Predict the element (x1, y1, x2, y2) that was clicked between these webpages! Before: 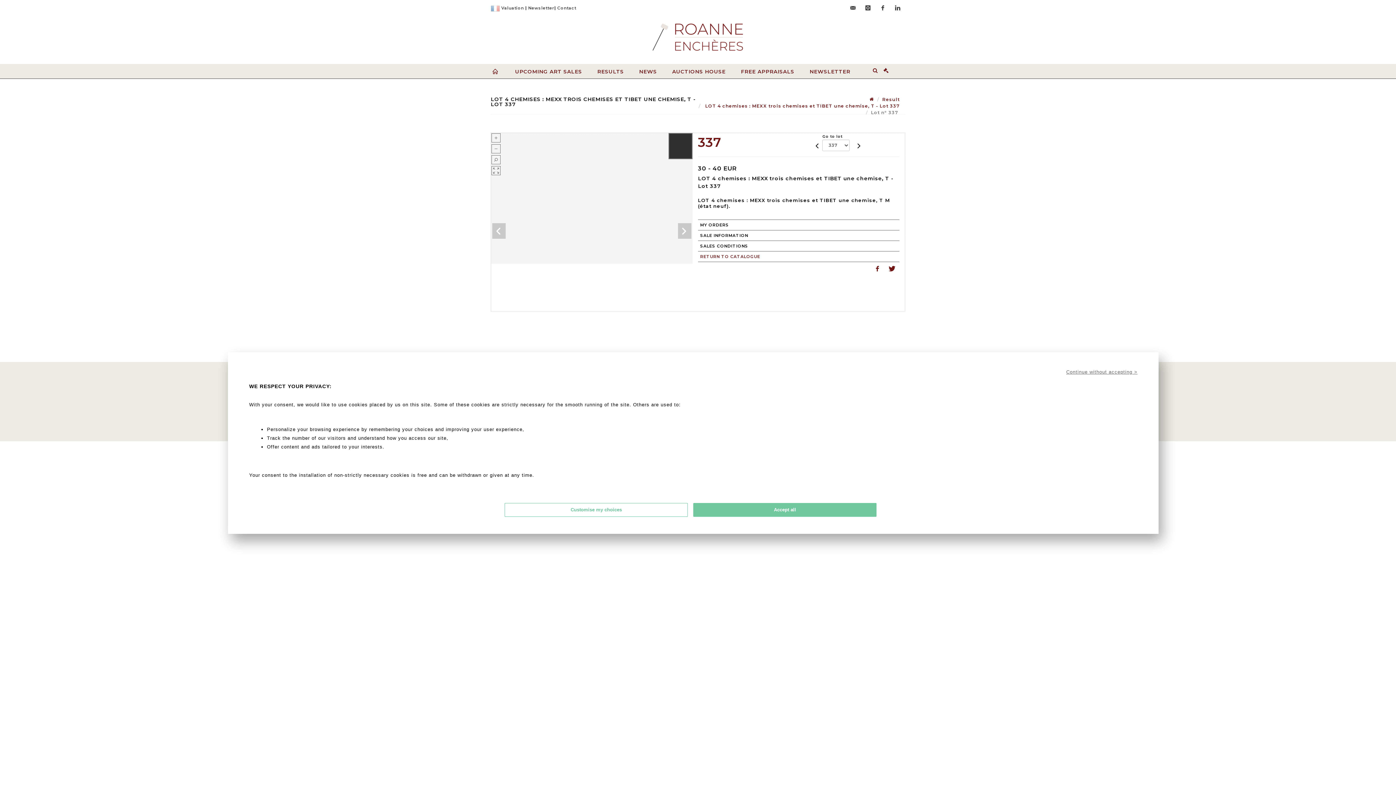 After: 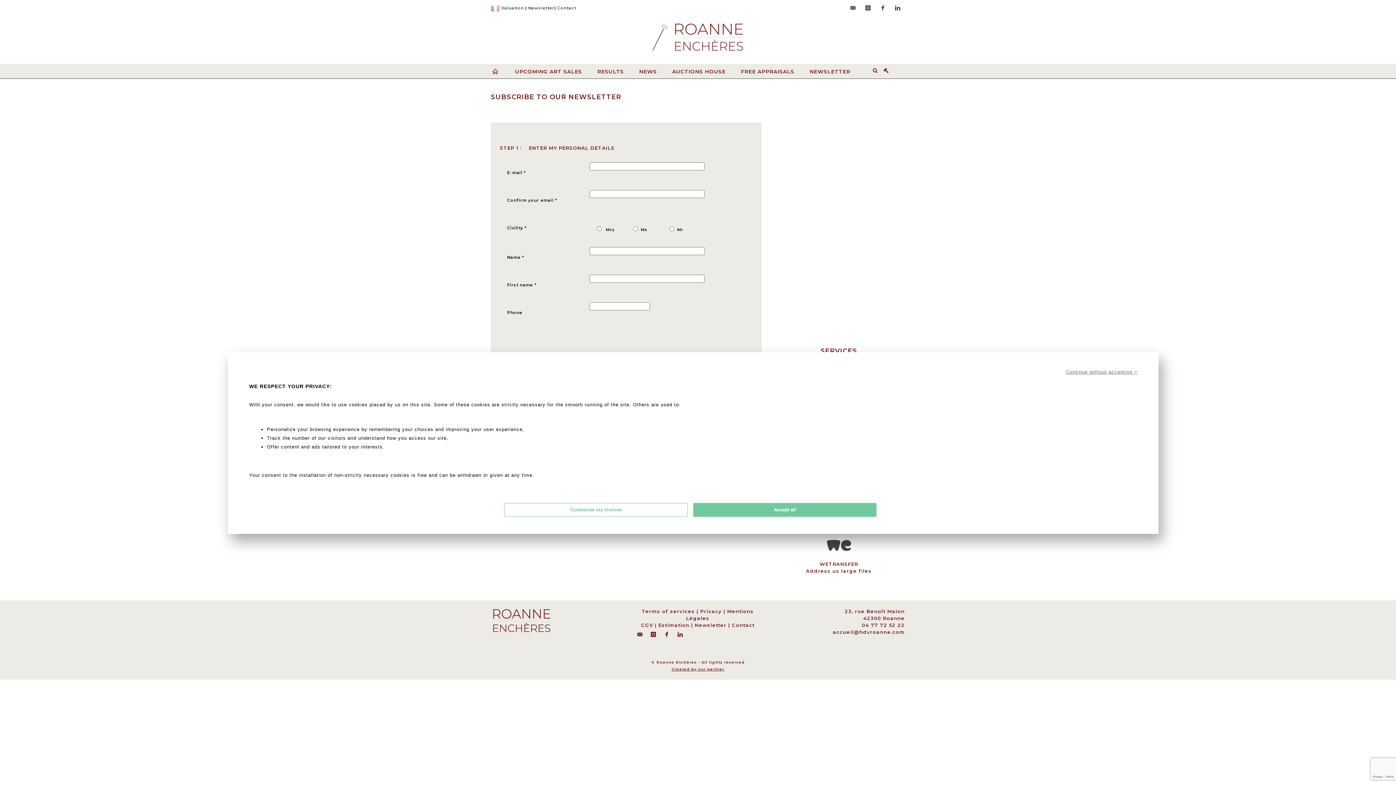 Action: bbox: (802, 63, 857, 78) label: NEWSLETTER